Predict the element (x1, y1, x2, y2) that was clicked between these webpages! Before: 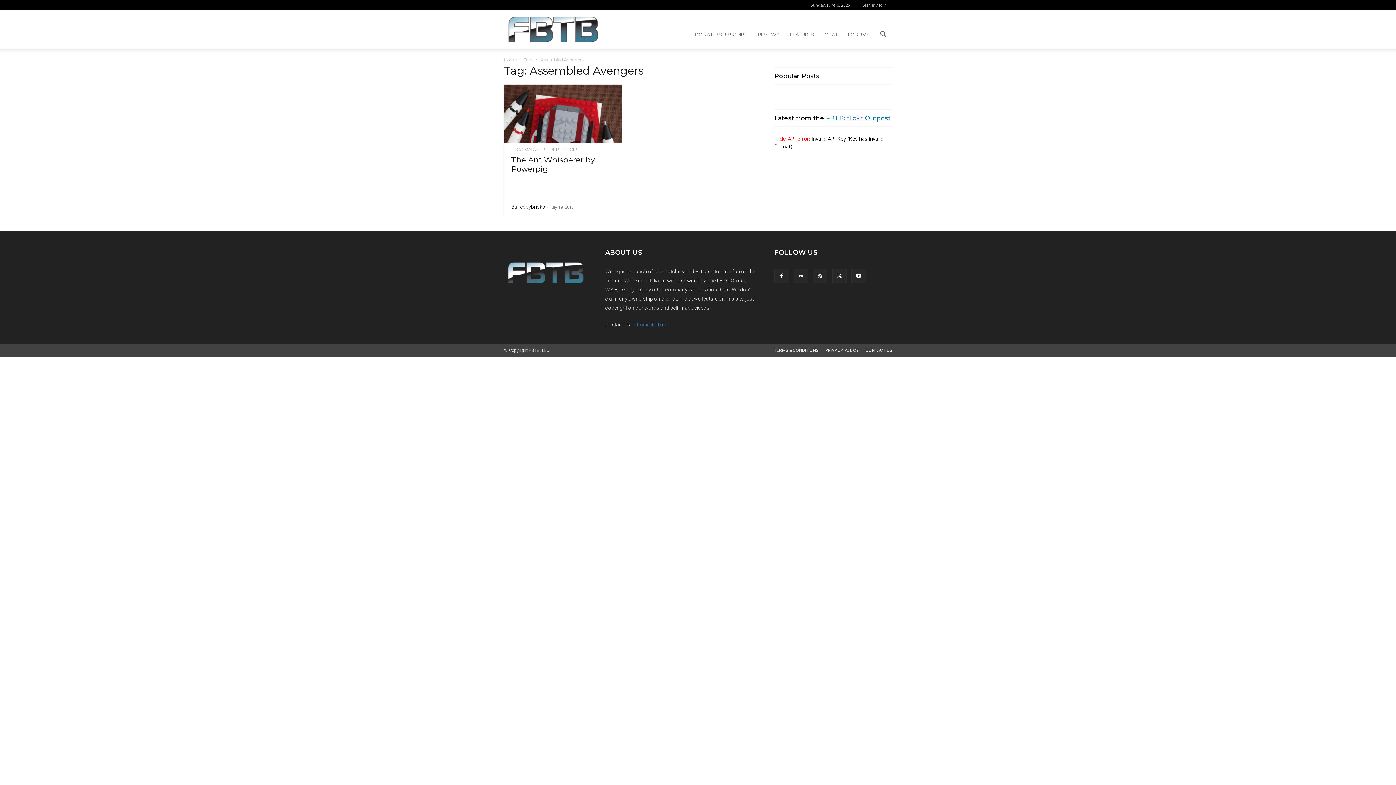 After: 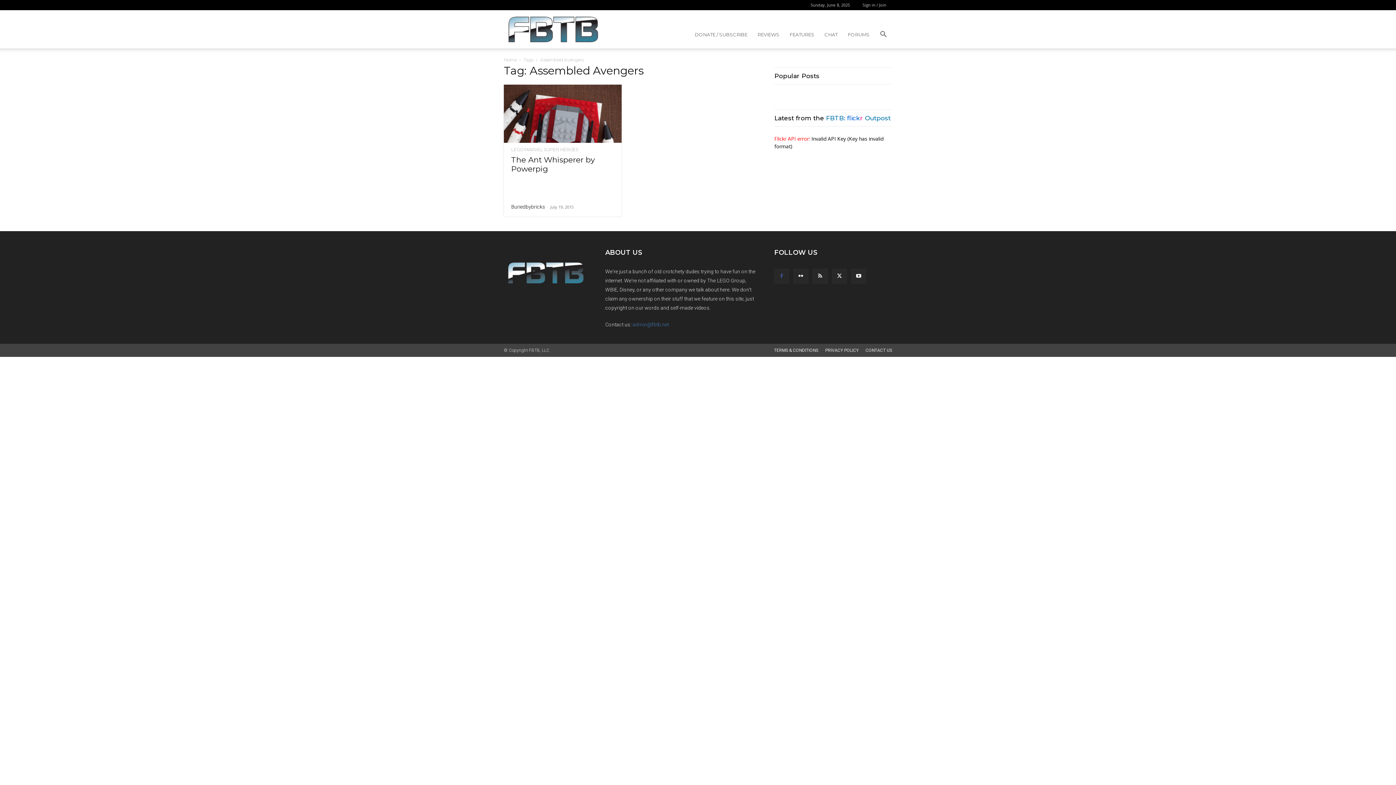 Action: bbox: (774, 269, 789, 283)